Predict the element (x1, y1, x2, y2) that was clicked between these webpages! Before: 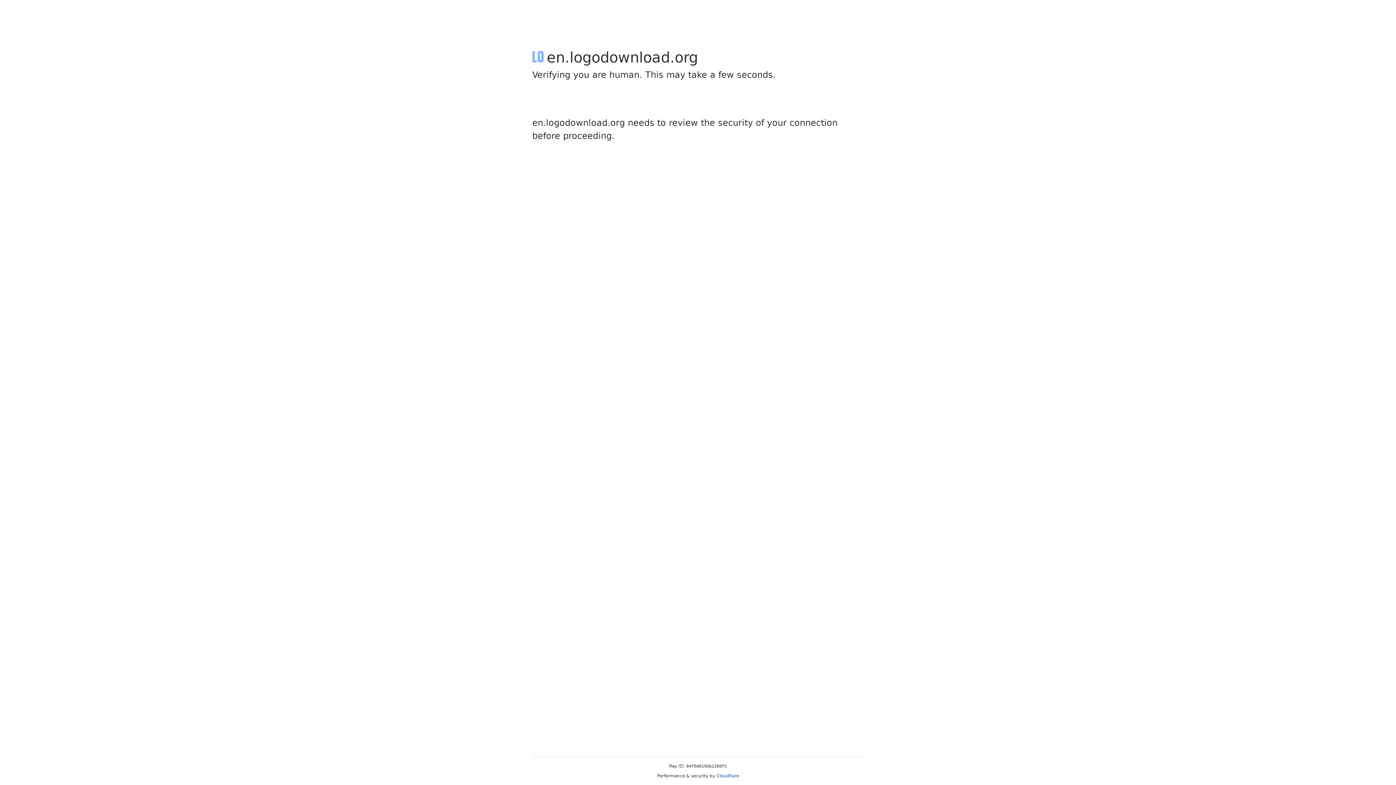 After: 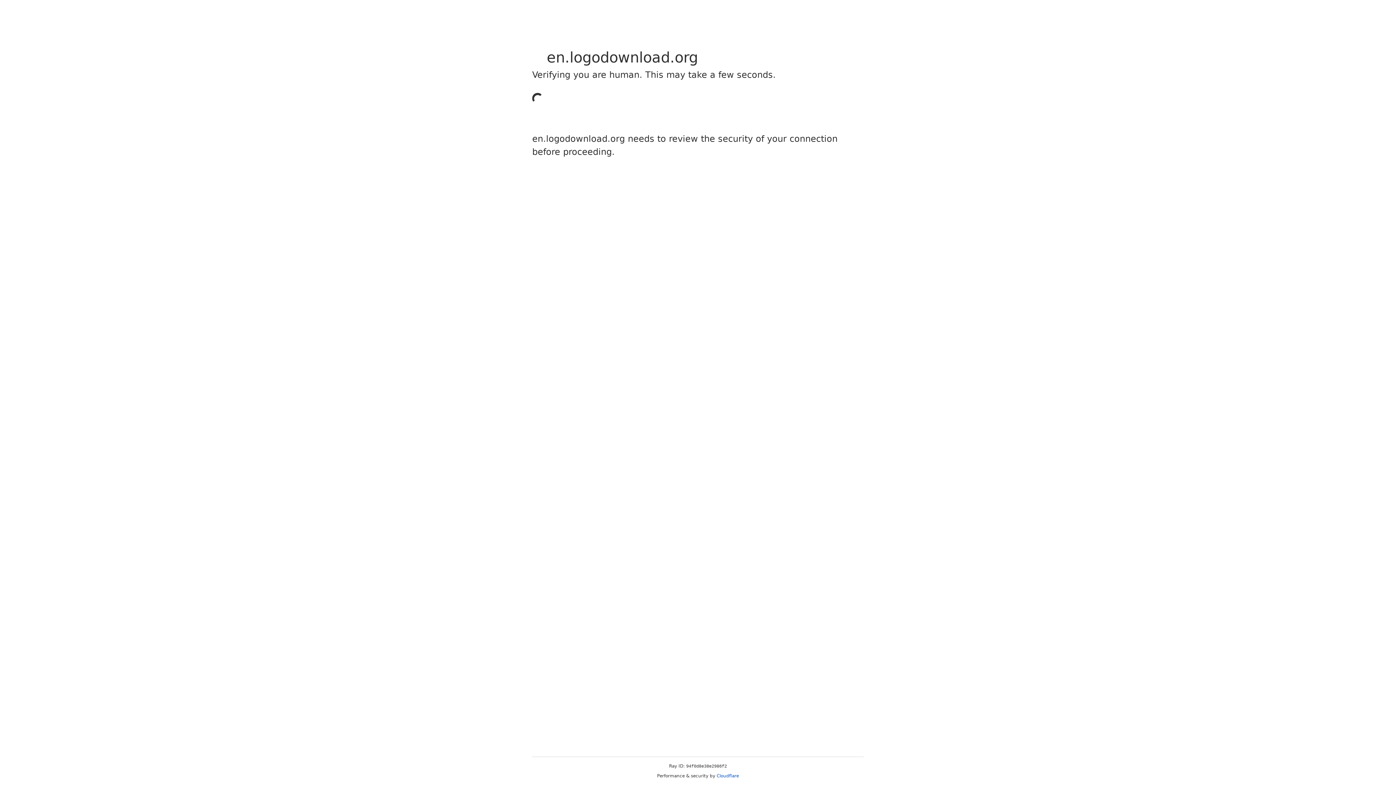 Action: label: Cloudflare bbox: (716, 773, 739, 778)